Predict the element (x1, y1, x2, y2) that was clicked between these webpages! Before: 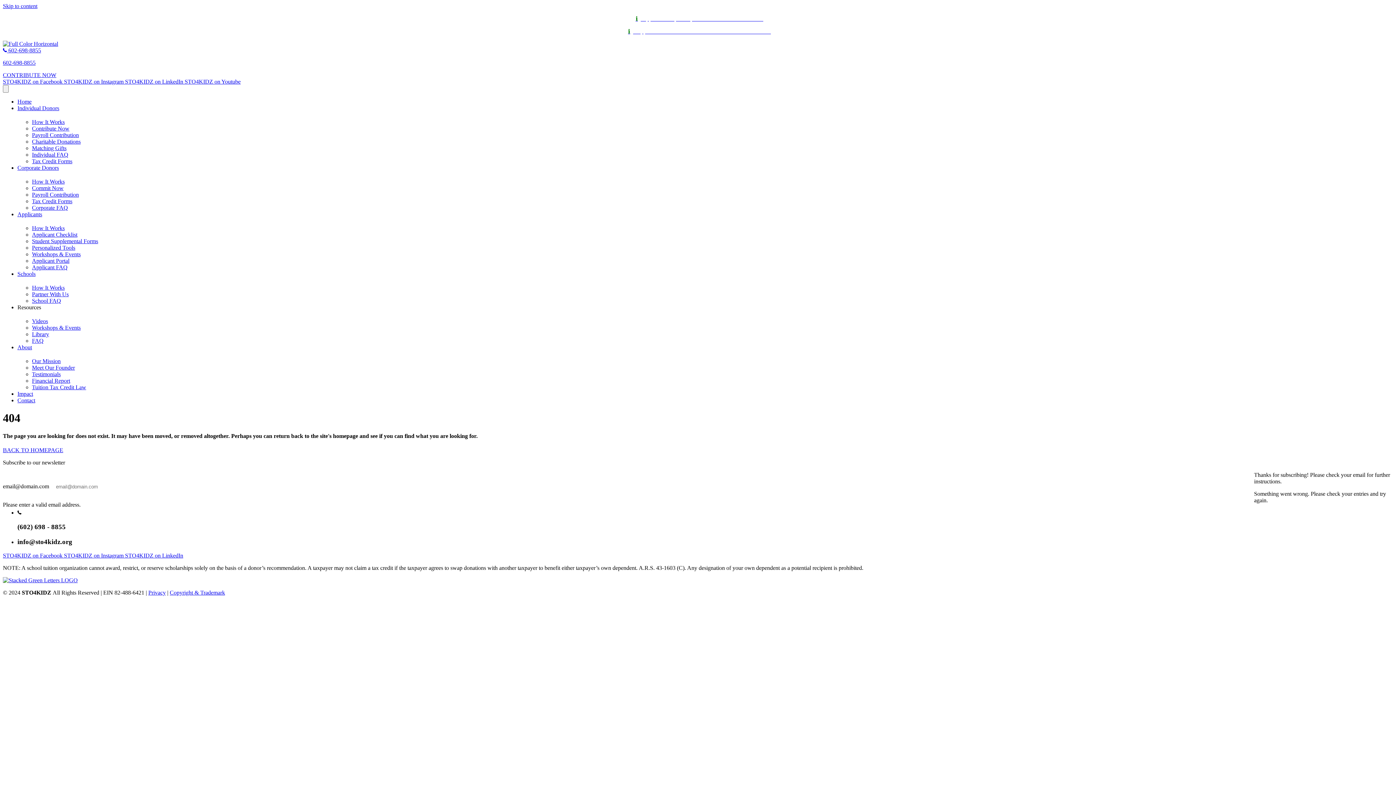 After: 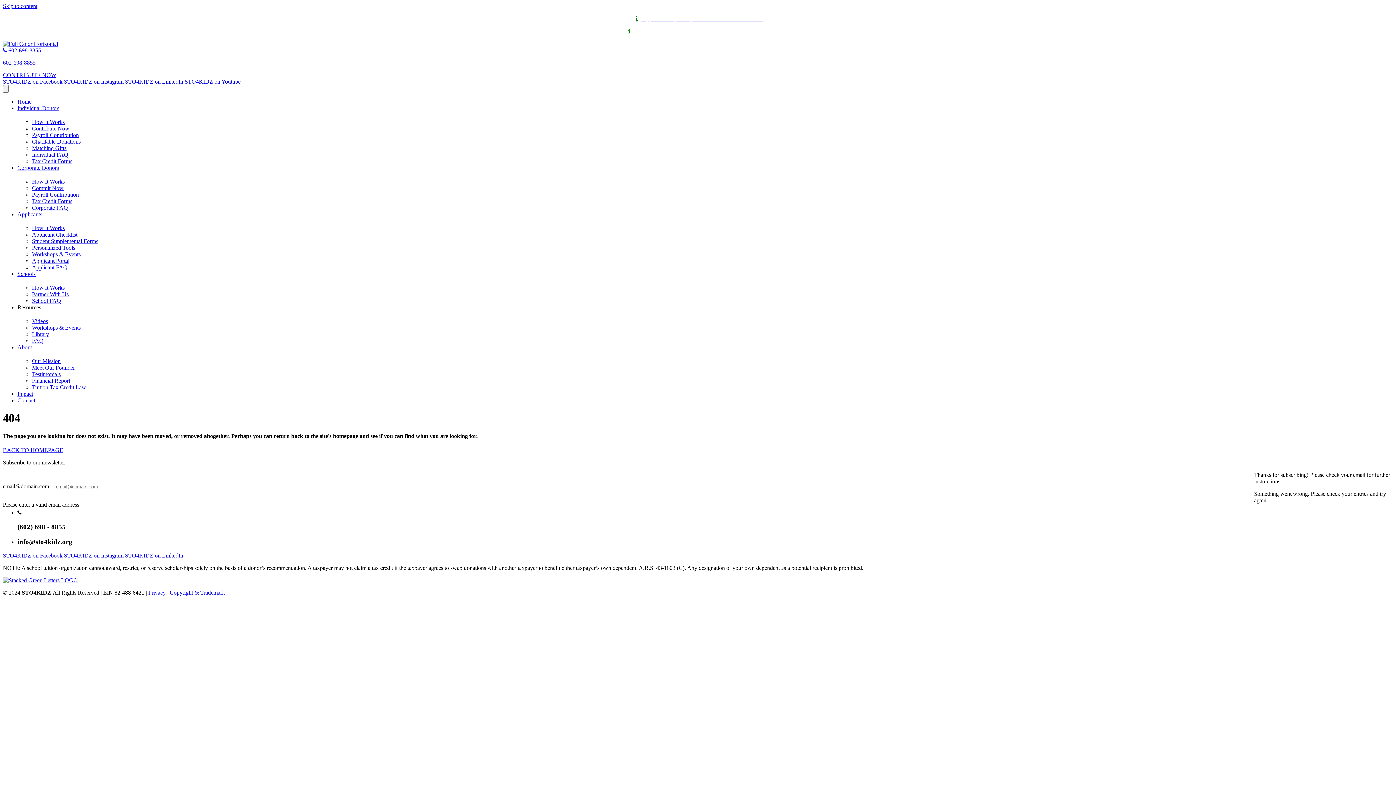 Action: label: Skip to content bbox: (2, 2, 37, 9)